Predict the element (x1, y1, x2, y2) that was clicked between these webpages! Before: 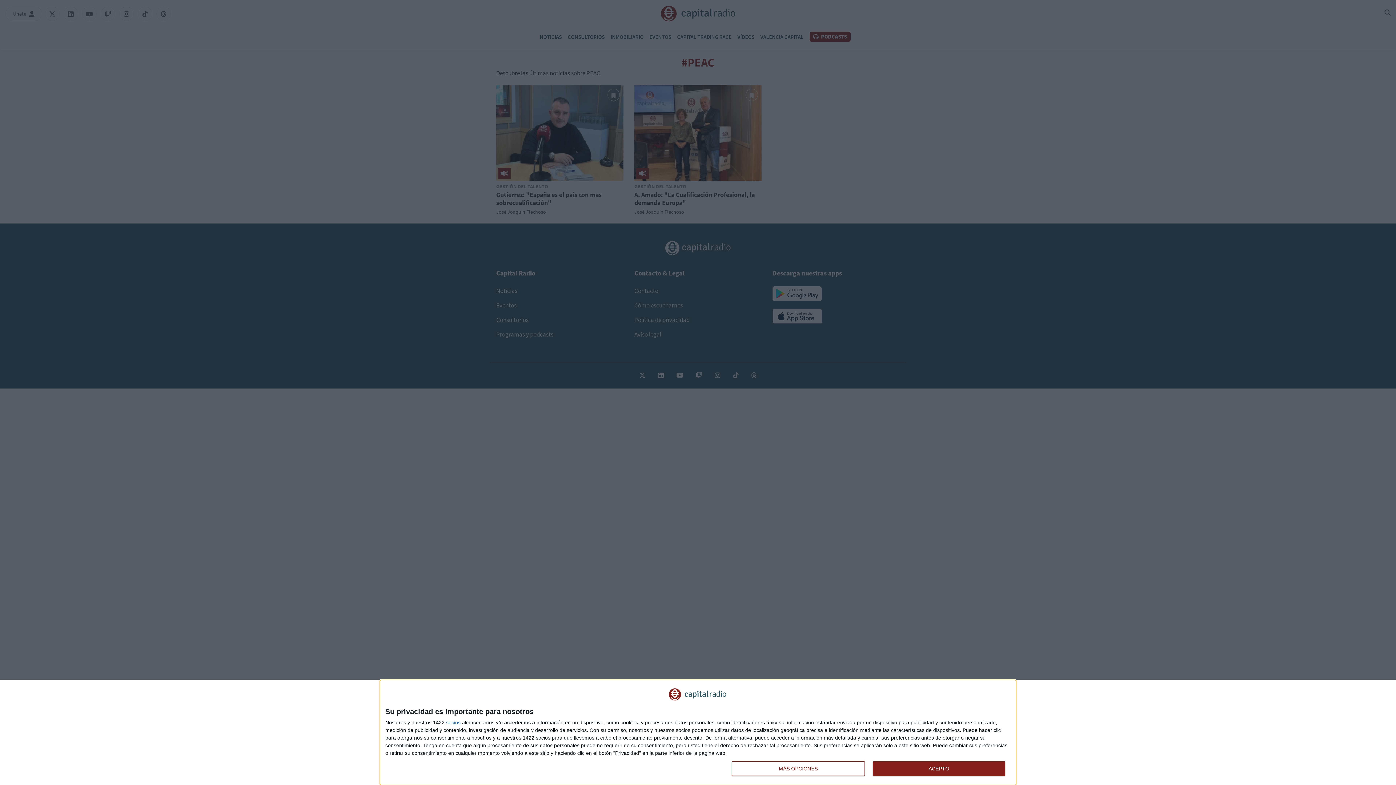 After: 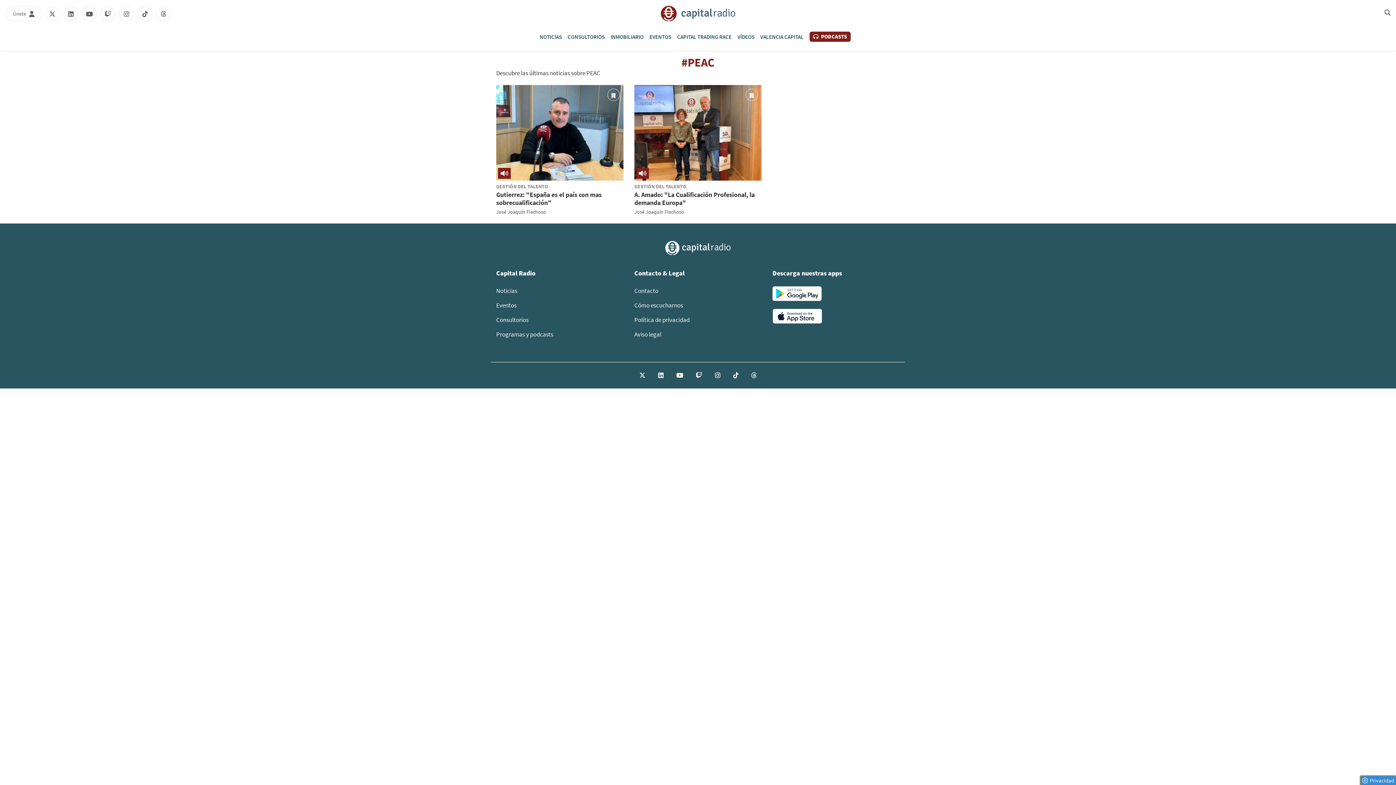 Action: bbox: (872, 761, 1005, 776) label: ACEPTO